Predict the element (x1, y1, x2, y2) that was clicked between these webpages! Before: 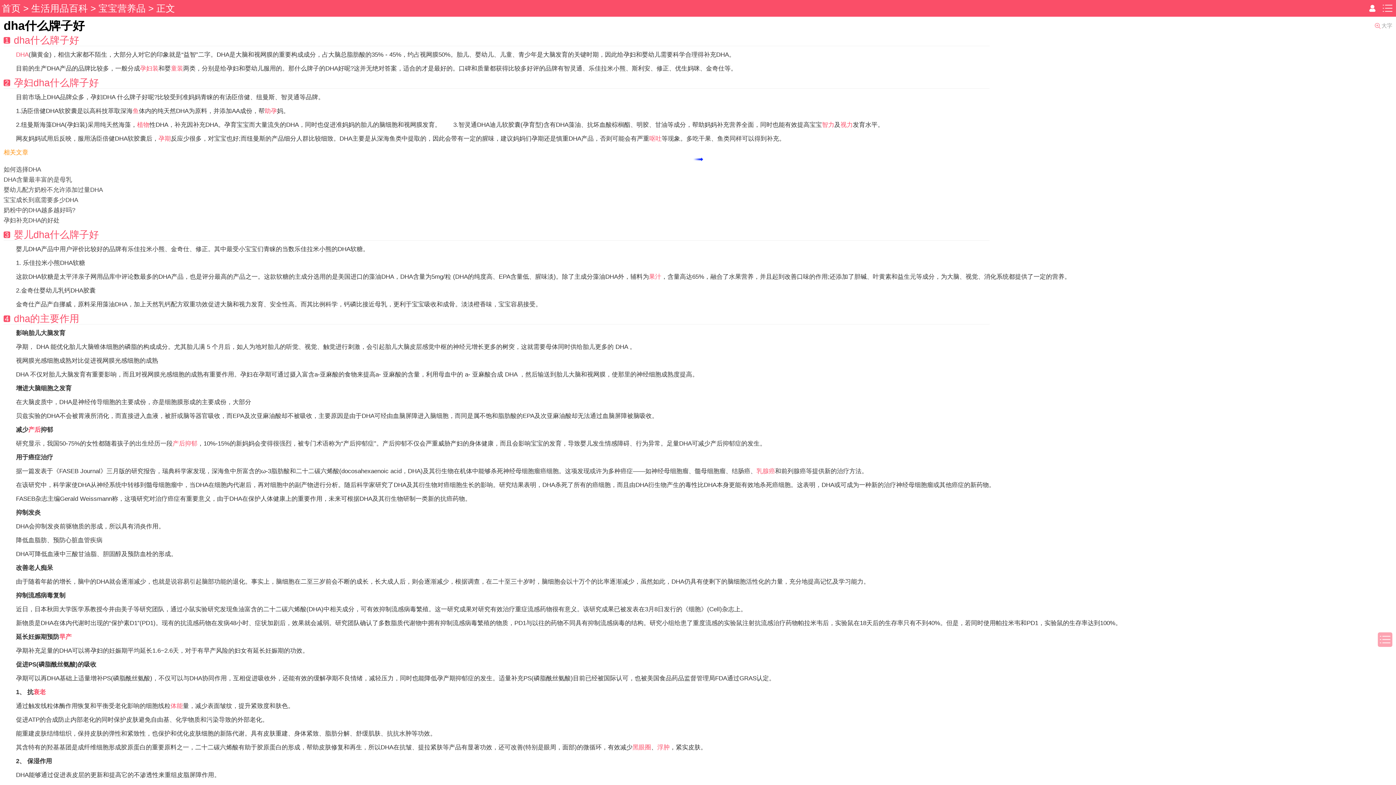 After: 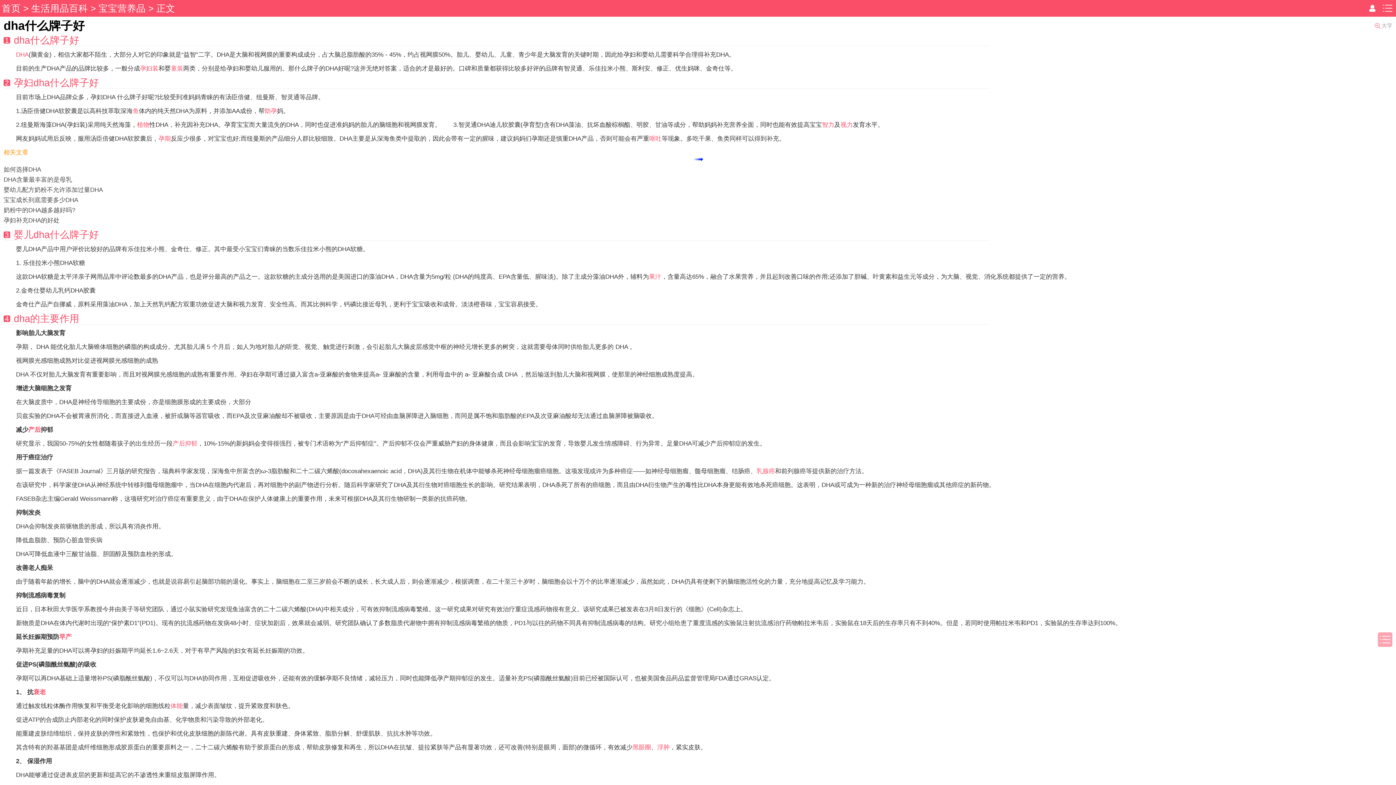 Action: bbox: (3, 166, 41, 173) label: 如何选择DHA